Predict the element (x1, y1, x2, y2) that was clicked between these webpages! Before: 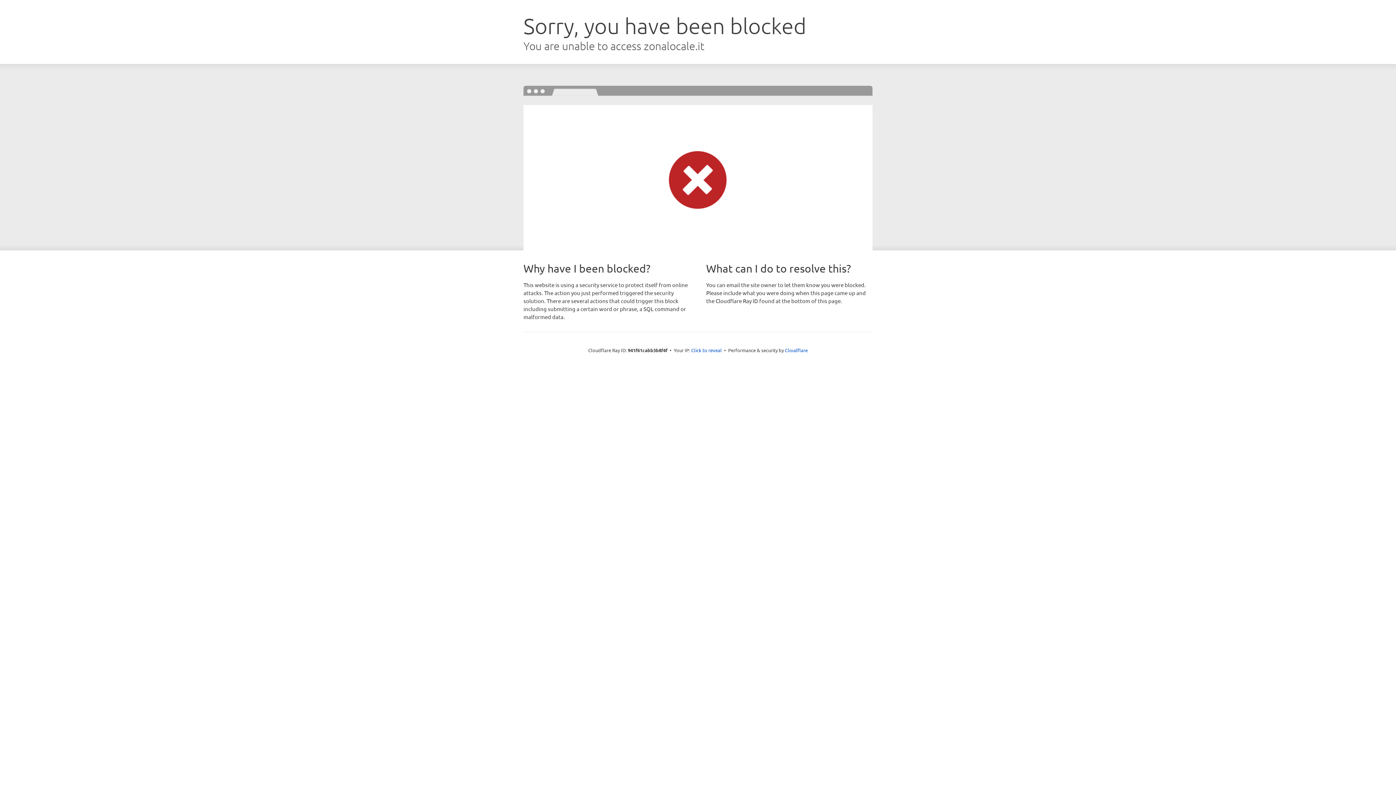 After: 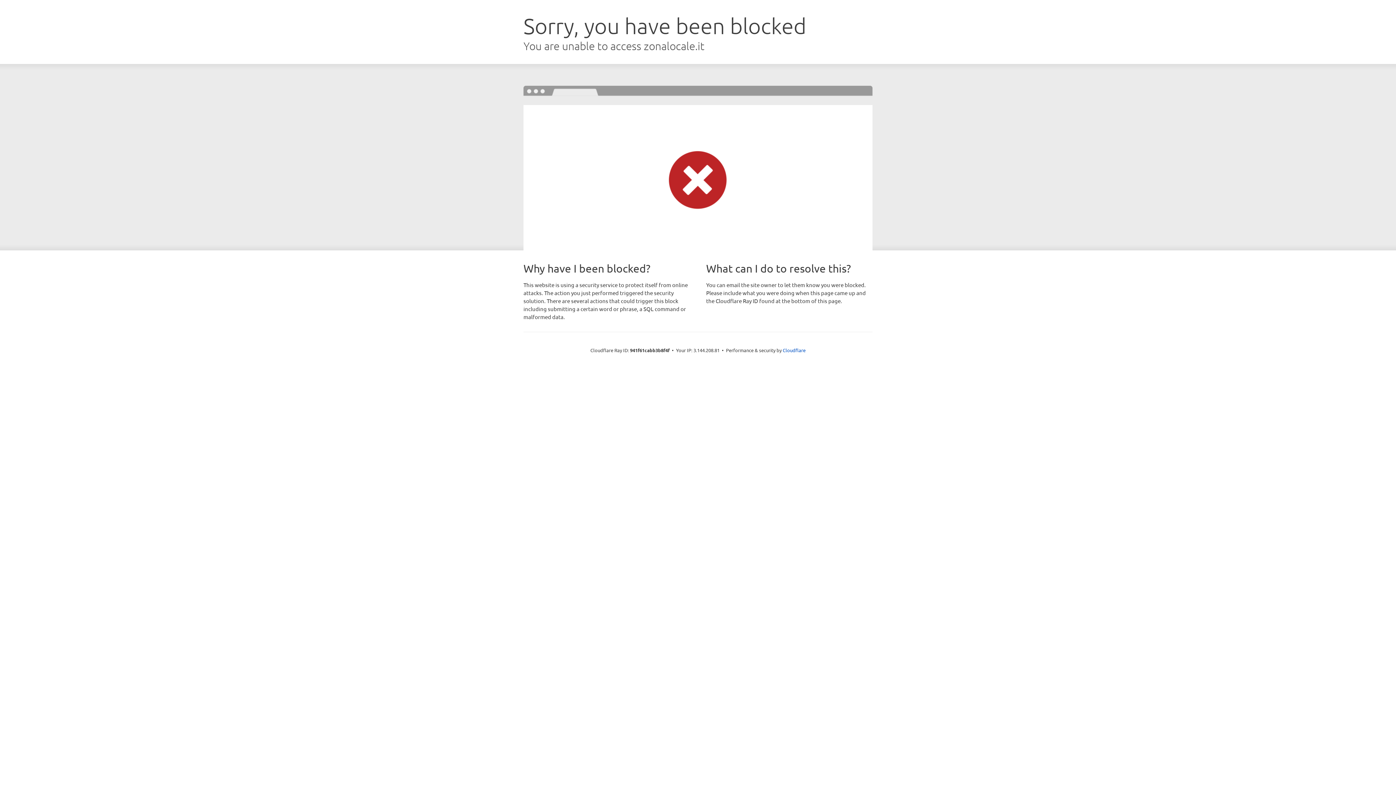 Action: bbox: (691, 346, 722, 353) label: Click to reveal